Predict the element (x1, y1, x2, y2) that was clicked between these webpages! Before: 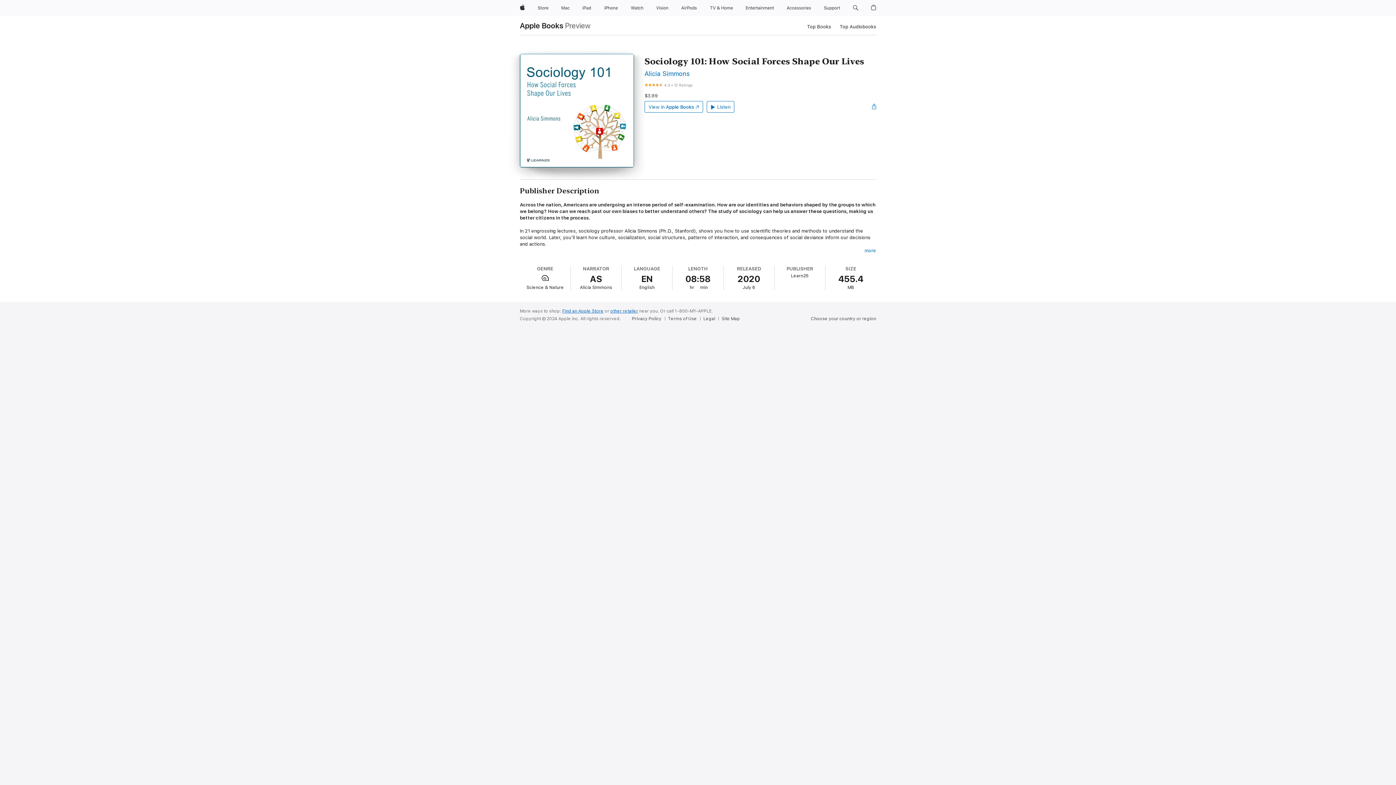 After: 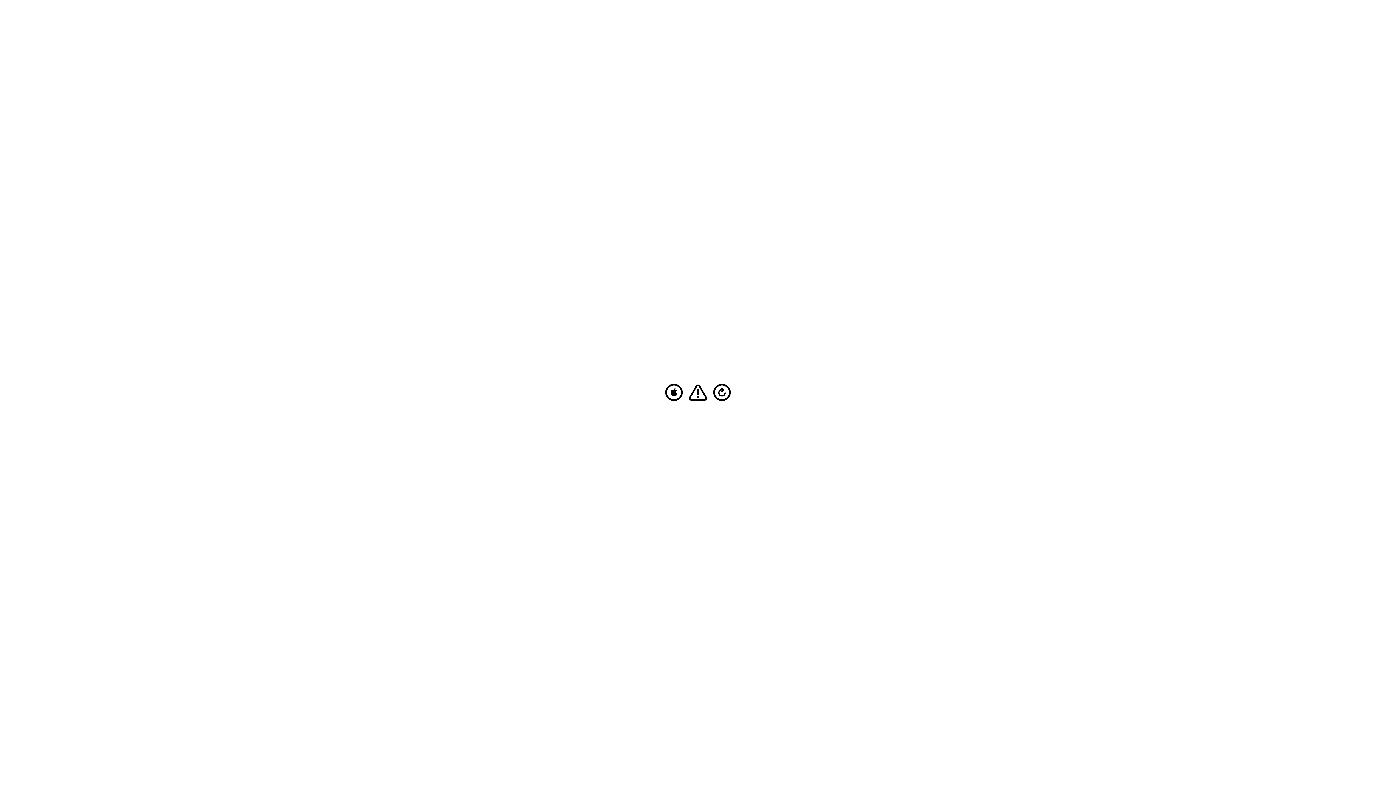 Action: bbox: (579, 0, 594, 16) label: iPad